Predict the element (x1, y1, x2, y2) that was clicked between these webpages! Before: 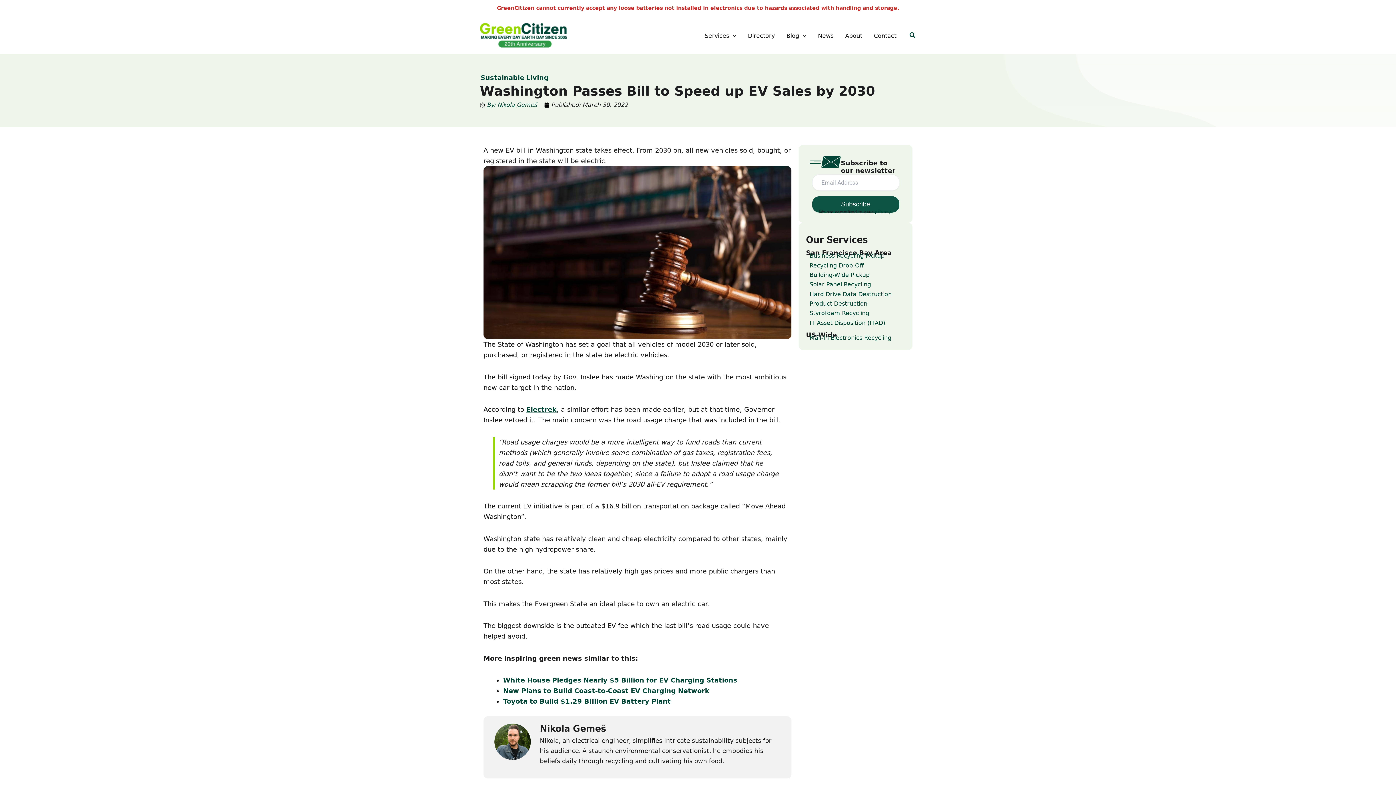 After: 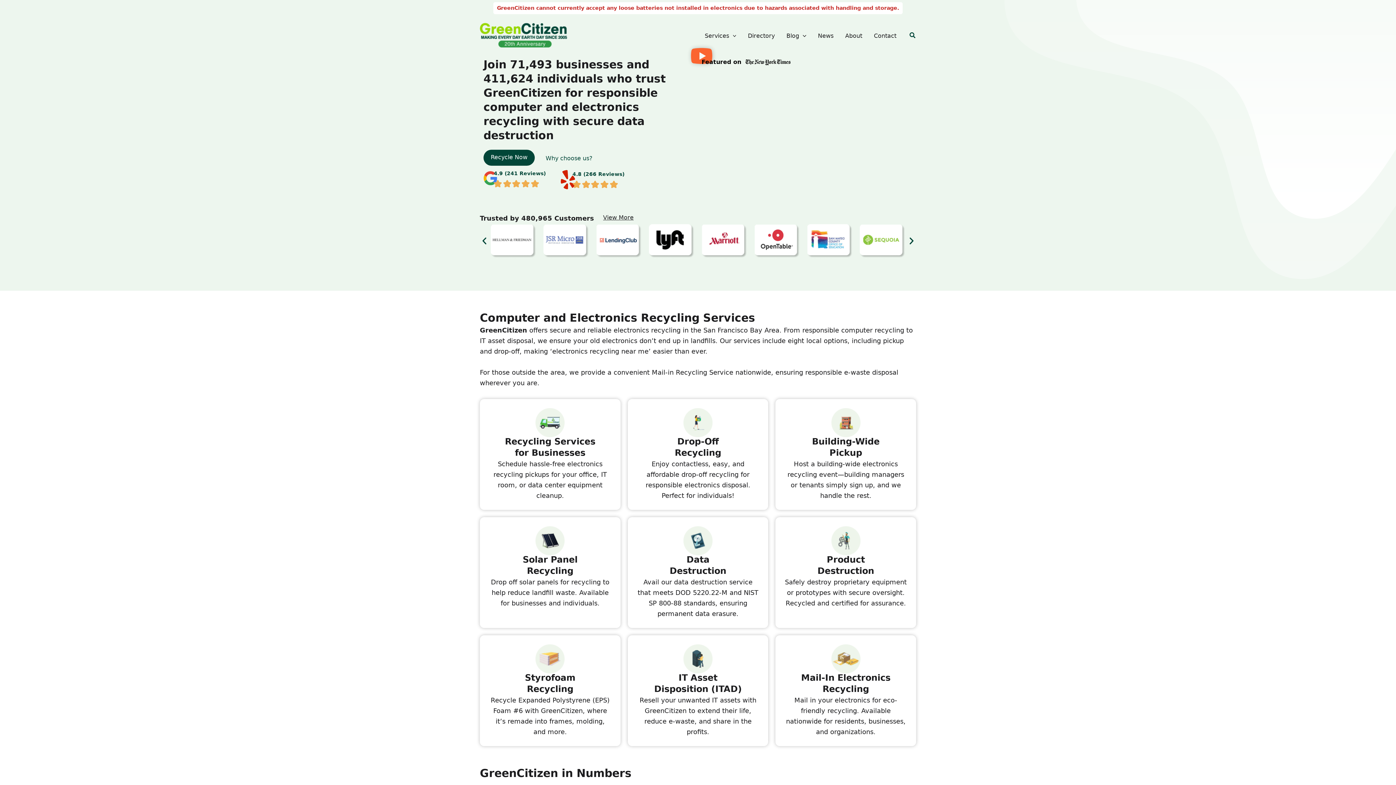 Action: bbox: (480, 30, 567, 38)